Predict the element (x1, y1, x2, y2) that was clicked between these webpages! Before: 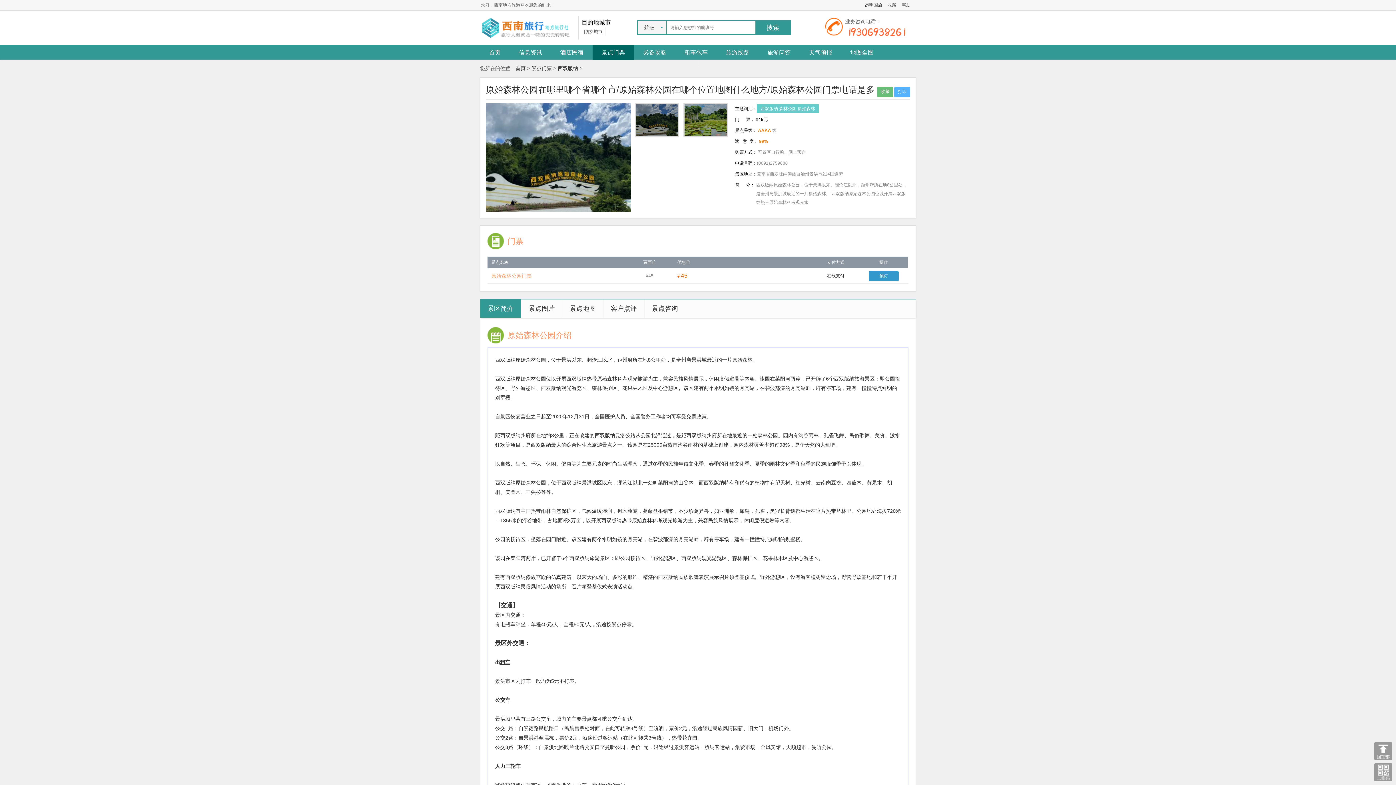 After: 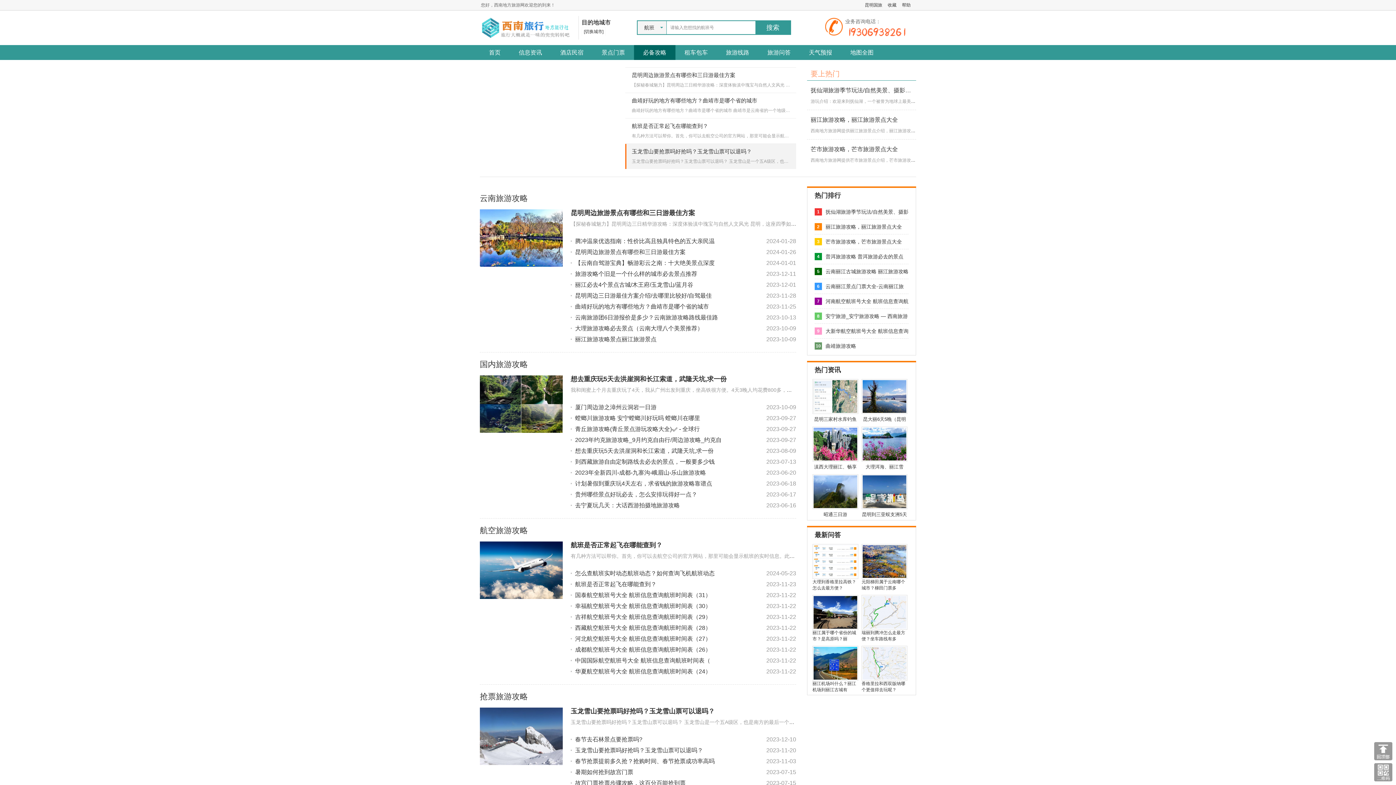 Action: label: 必备攻略 bbox: (634, 45, 675, 60)